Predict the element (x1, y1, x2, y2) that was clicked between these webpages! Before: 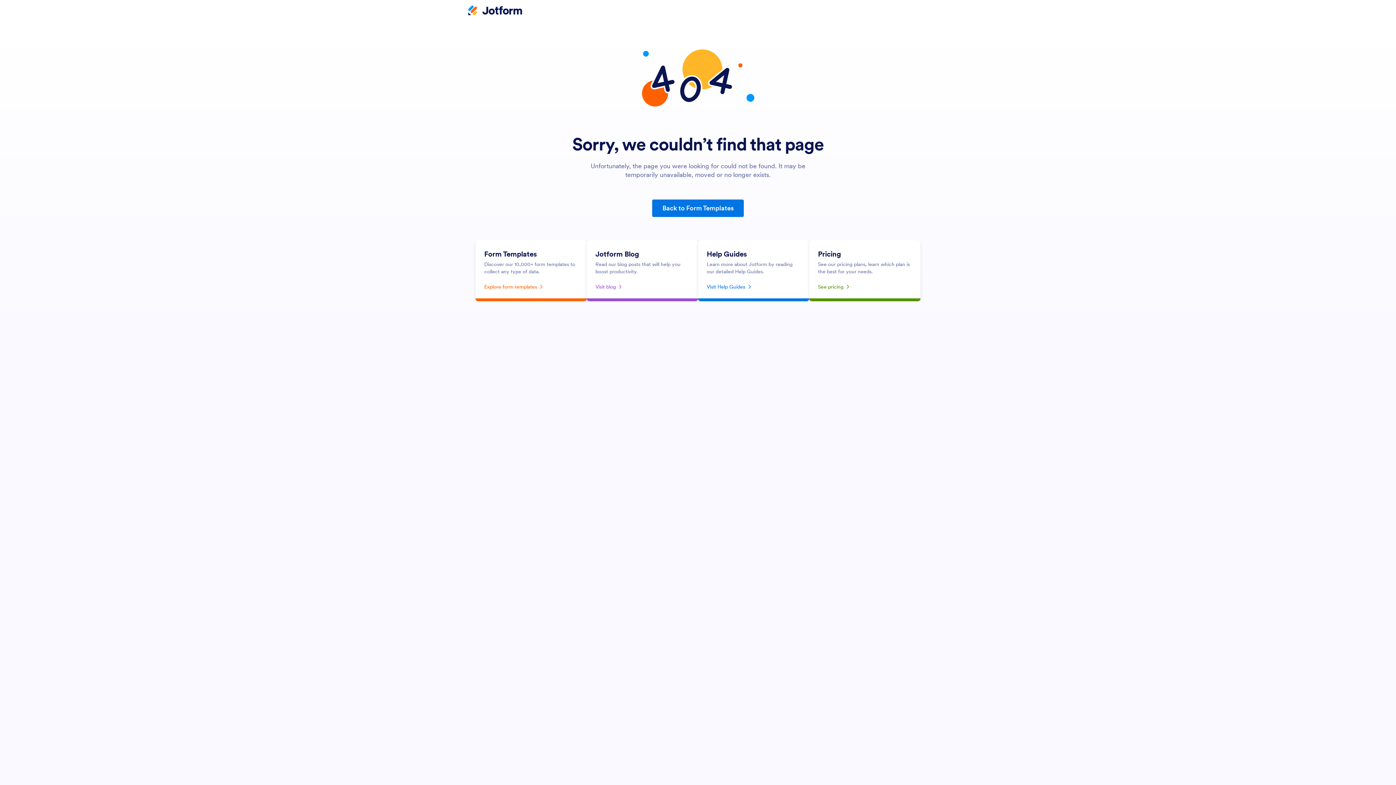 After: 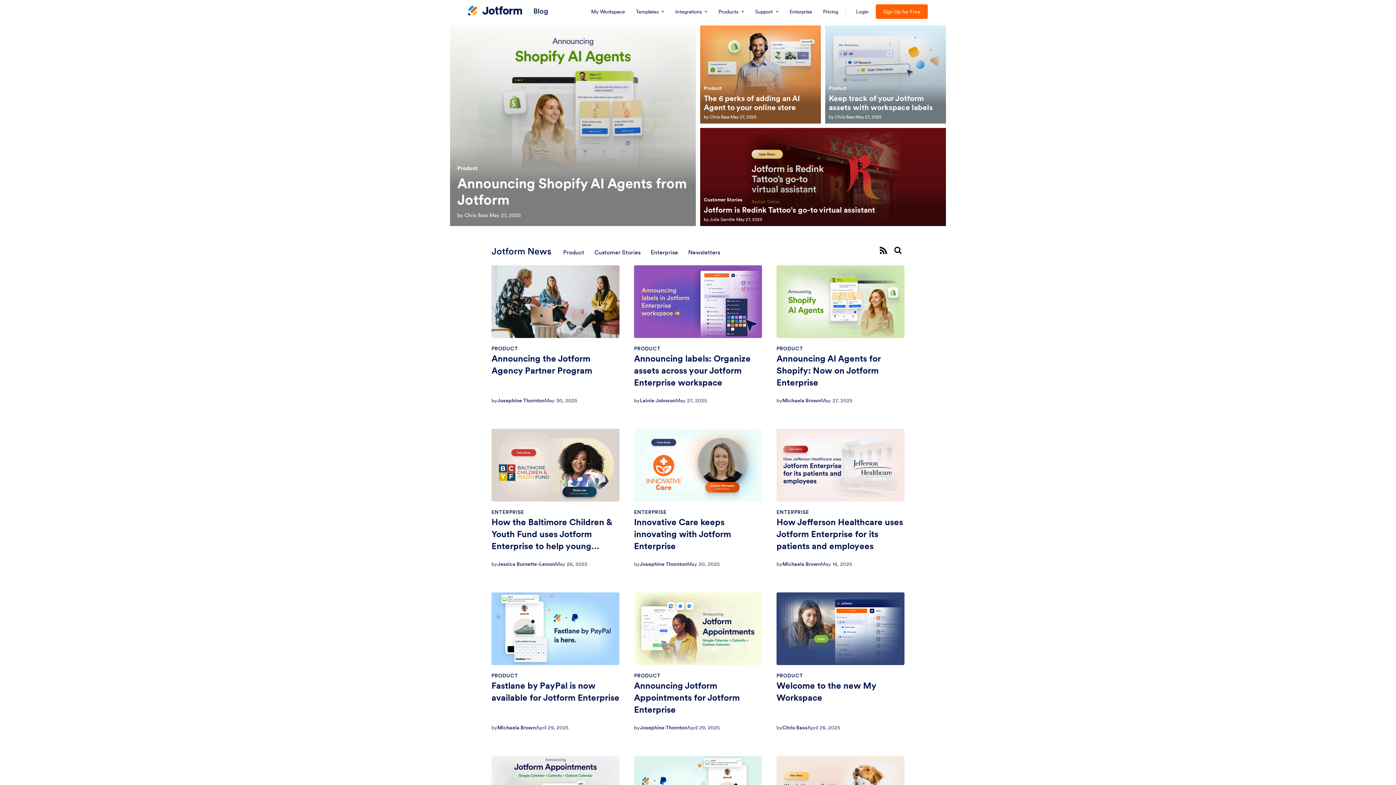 Action: label: Visit blog bbox: (595, 281, 689, 292)